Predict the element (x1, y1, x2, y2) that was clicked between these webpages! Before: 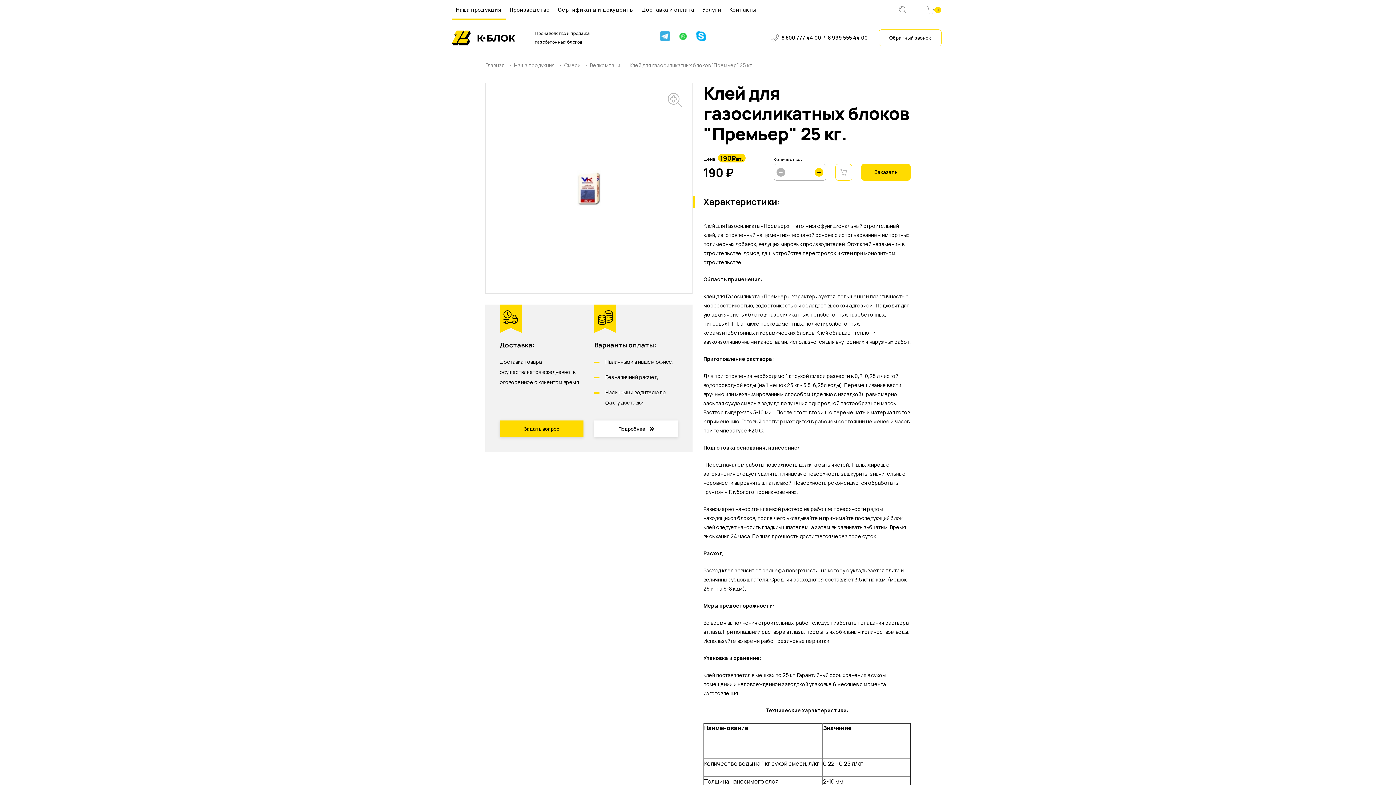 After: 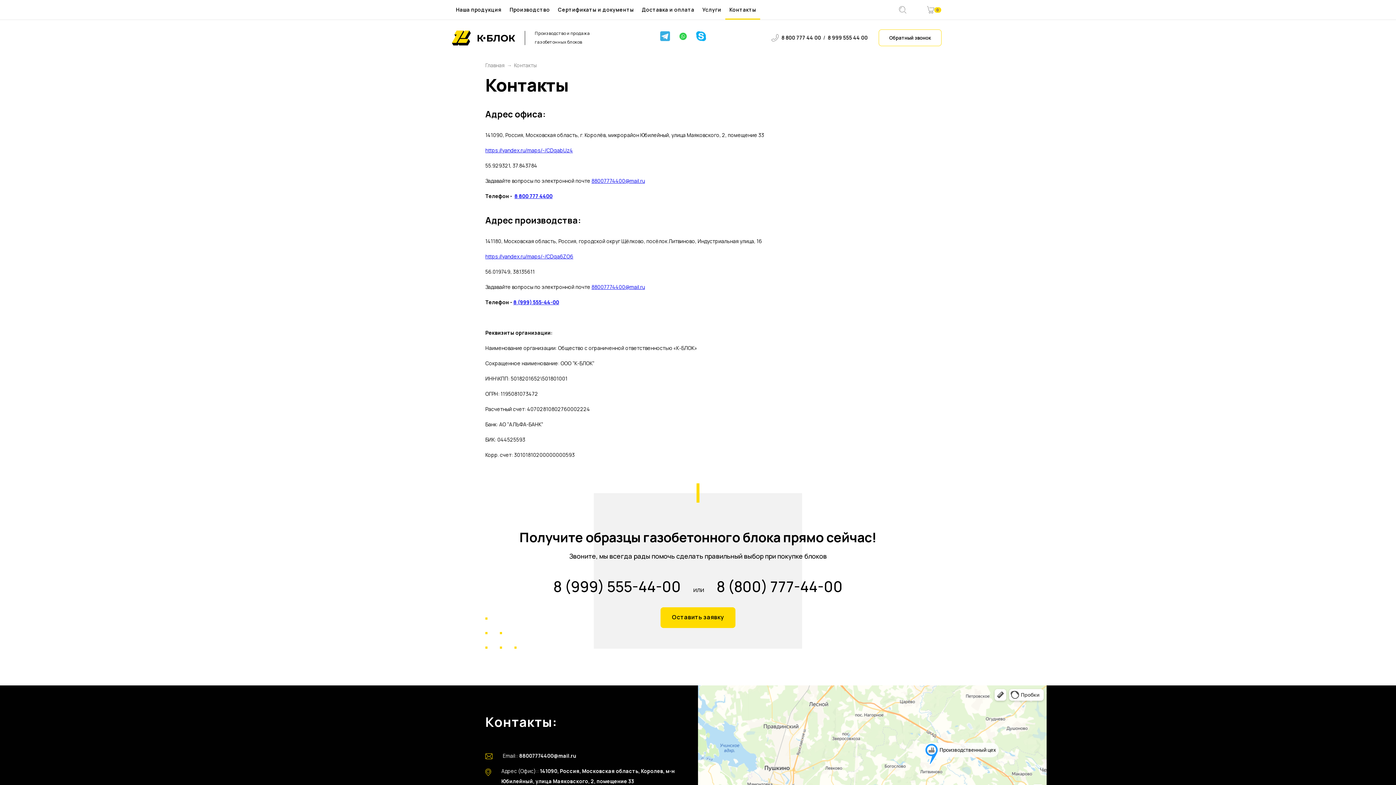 Action: bbox: (725, 0, 760, 19) label: Контакты